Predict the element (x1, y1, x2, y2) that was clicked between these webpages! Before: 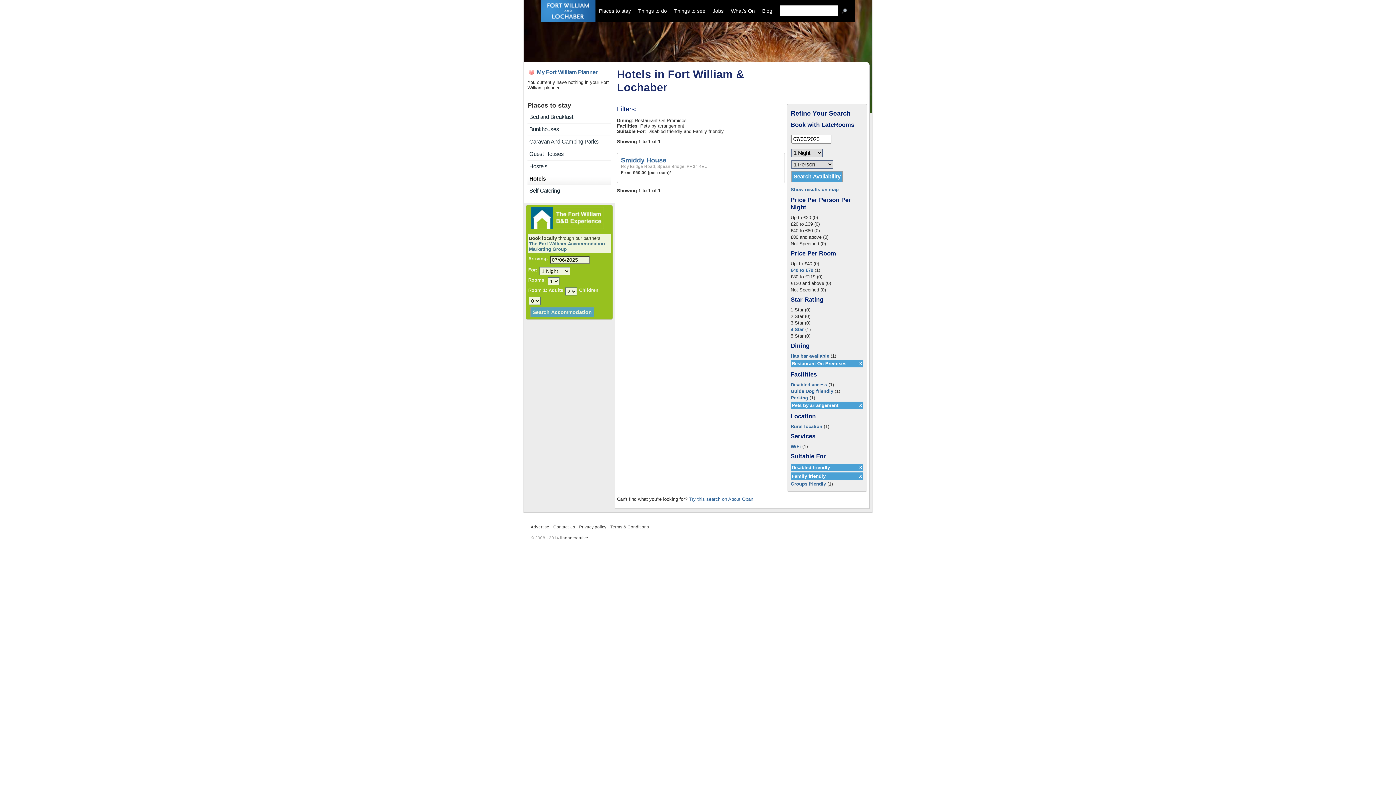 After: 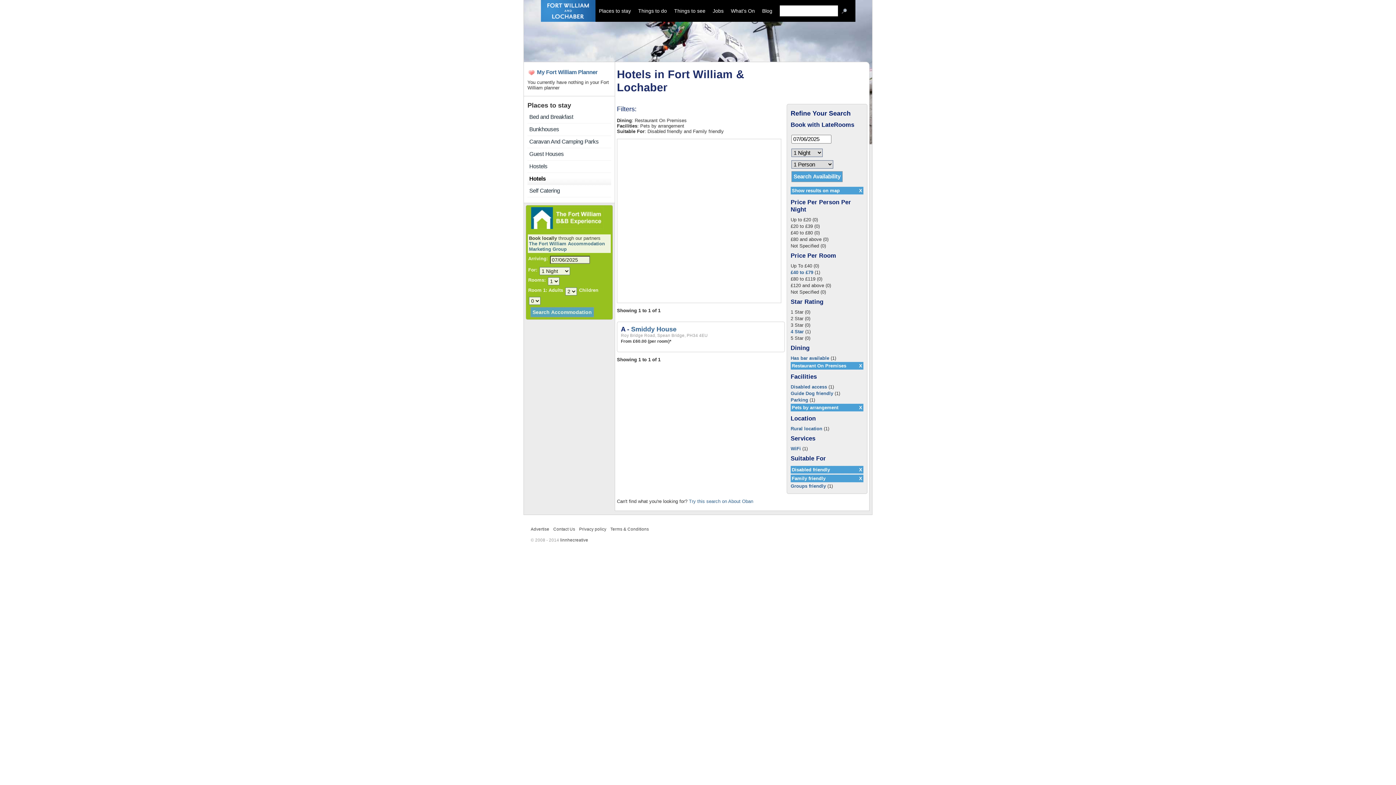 Action: bbox: (790, 186, 838, 192) label: Show results on map